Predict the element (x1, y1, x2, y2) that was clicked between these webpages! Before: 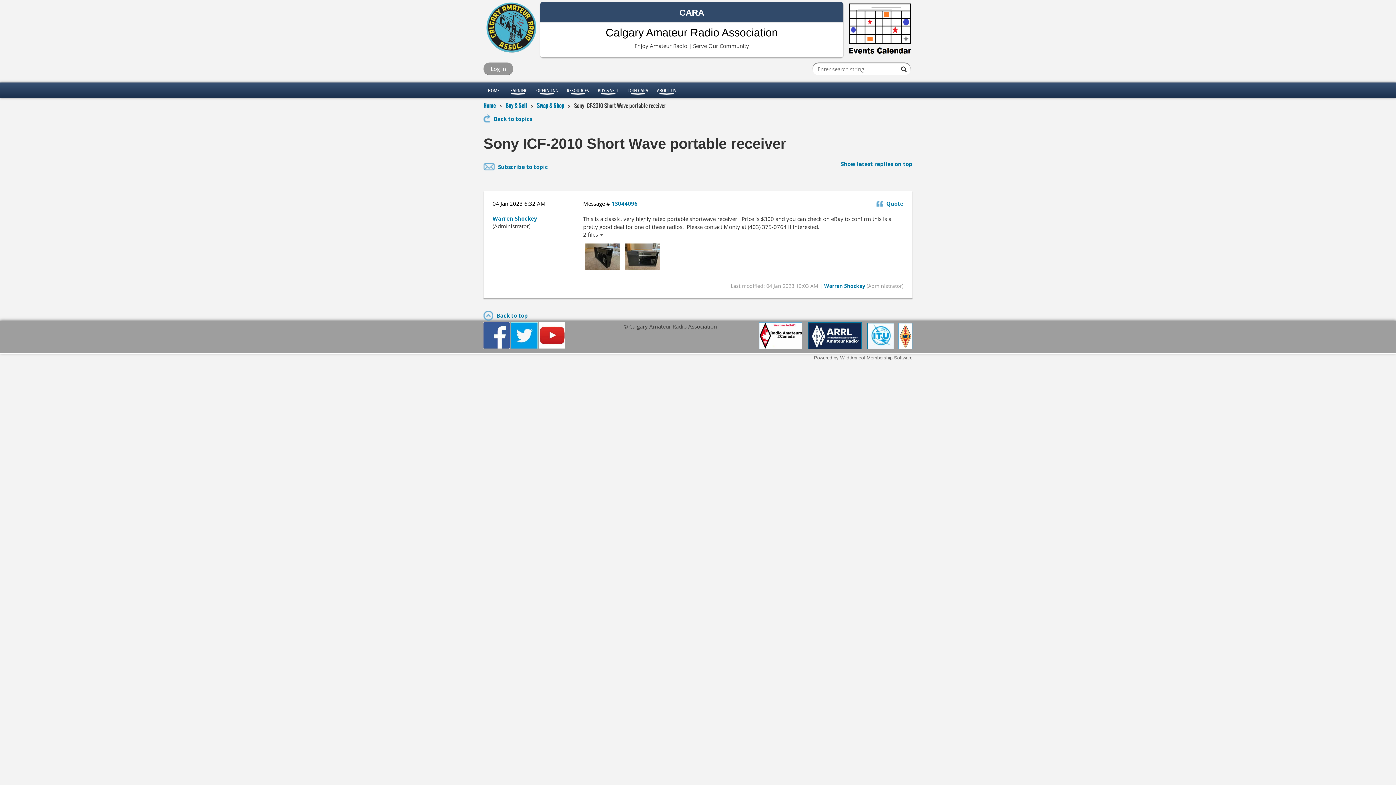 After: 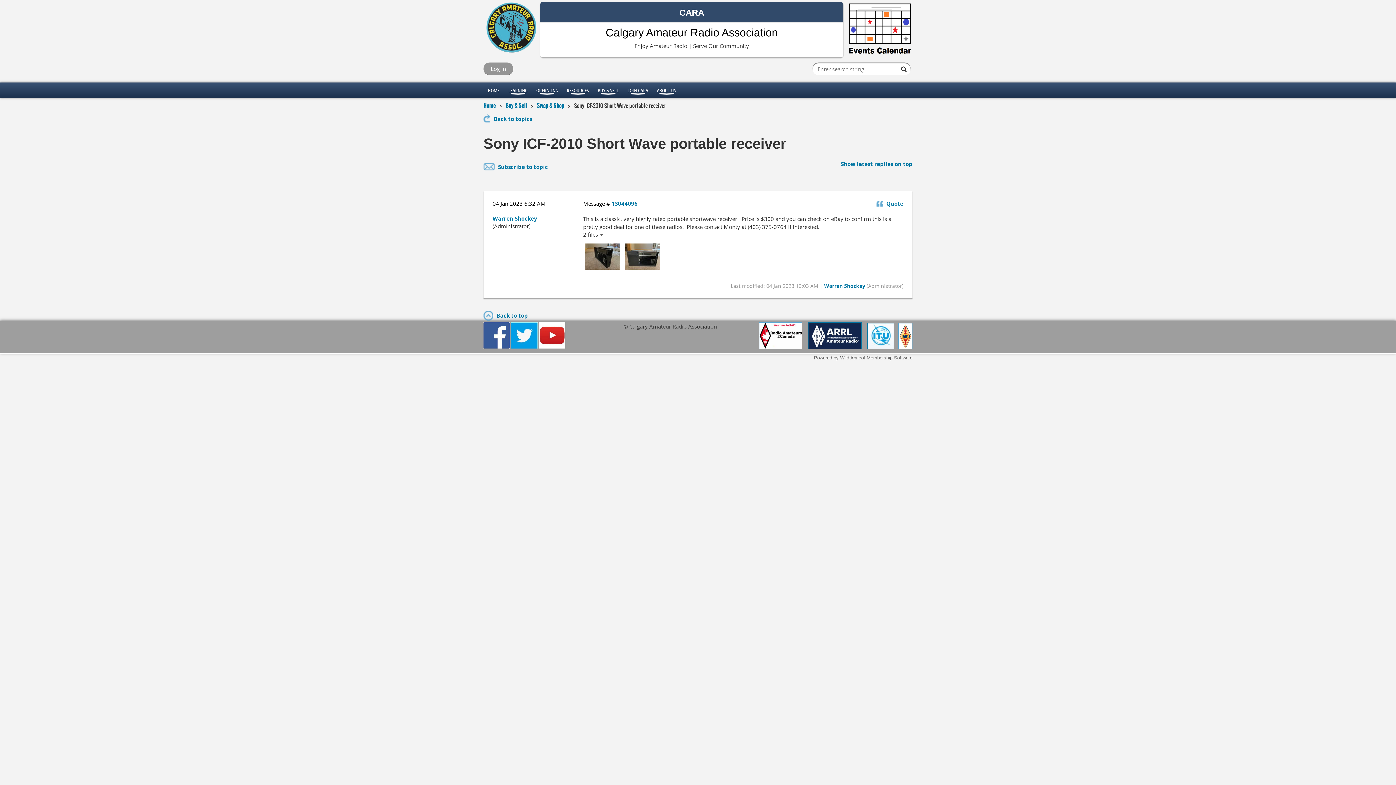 Action: bbox: (483, 342, 509, 350)